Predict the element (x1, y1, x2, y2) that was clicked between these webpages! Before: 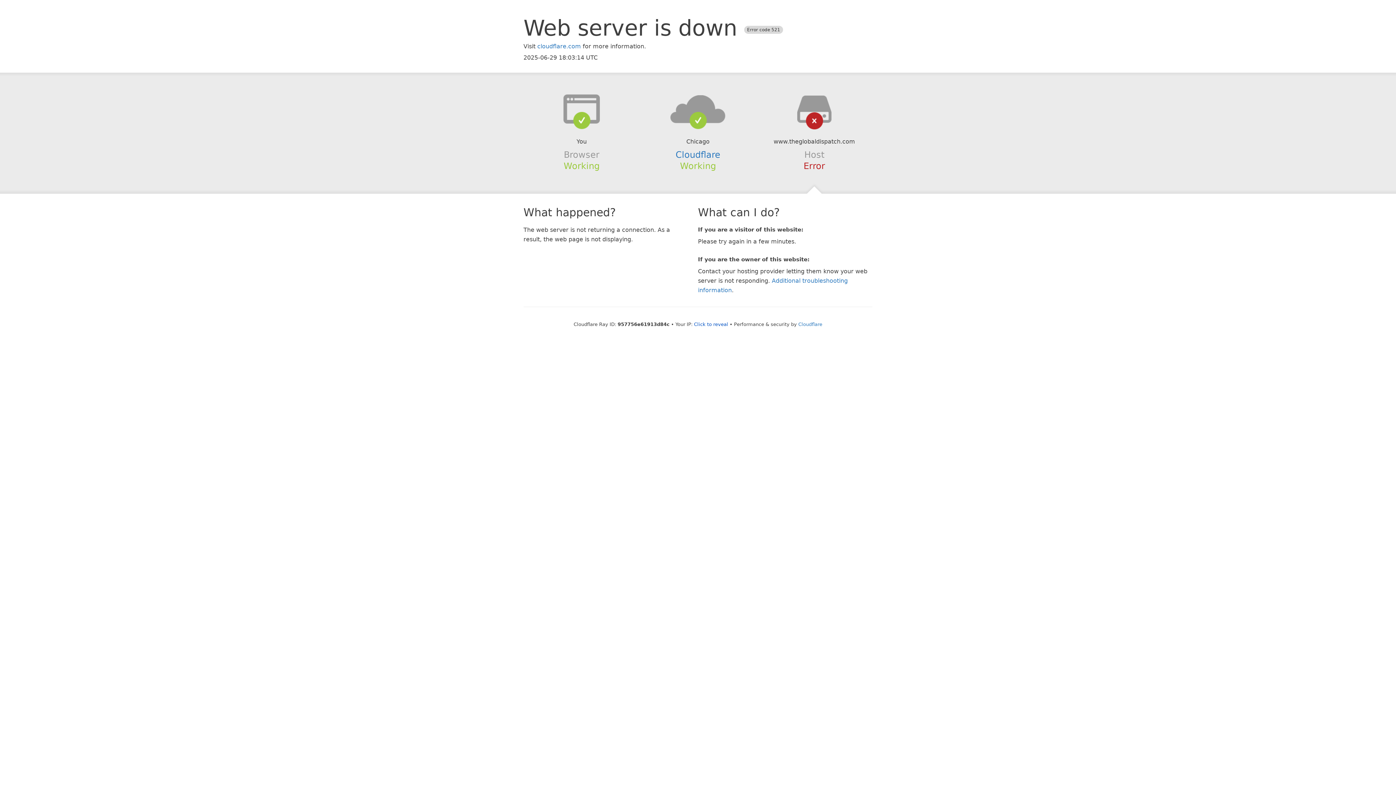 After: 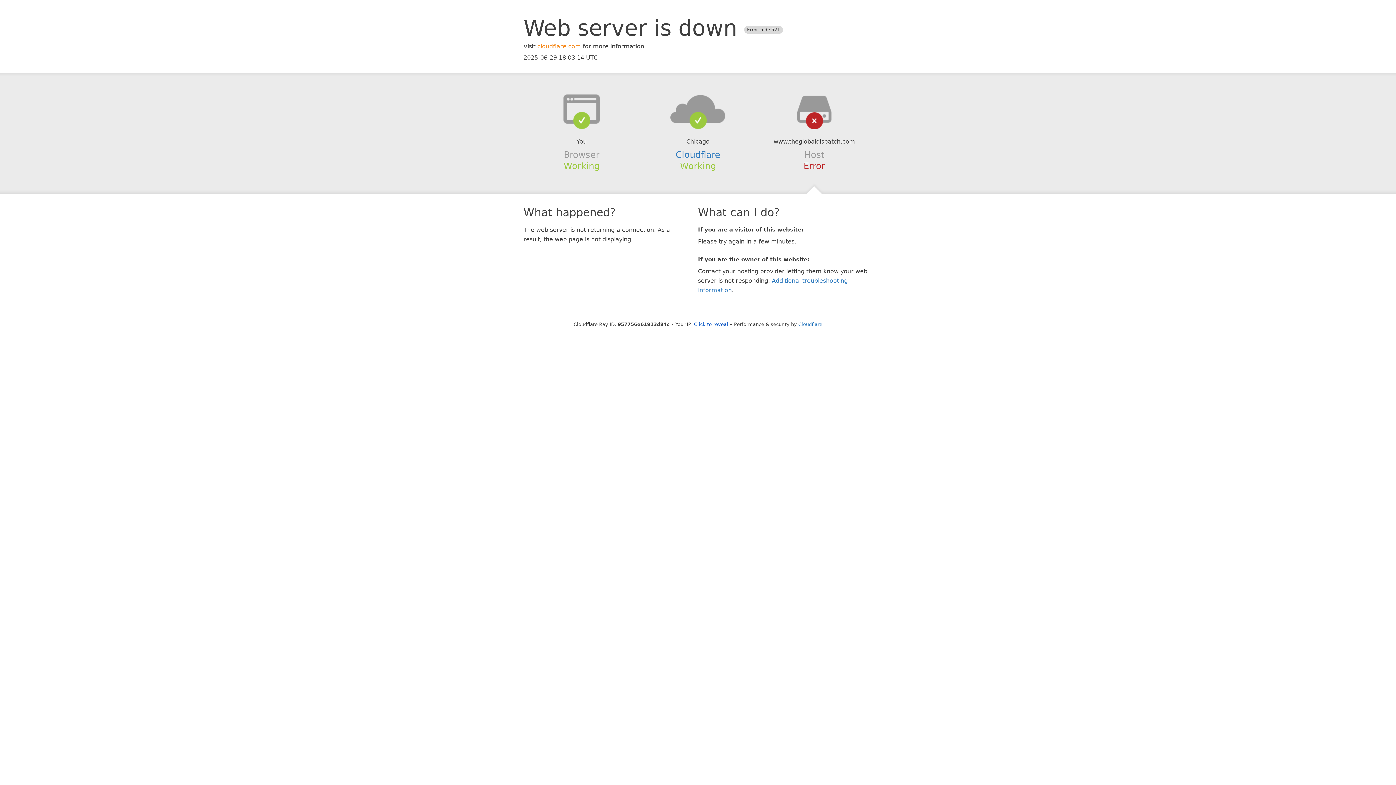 Action: bbox: (537, 42, 581, 49) label: cloudflare.com